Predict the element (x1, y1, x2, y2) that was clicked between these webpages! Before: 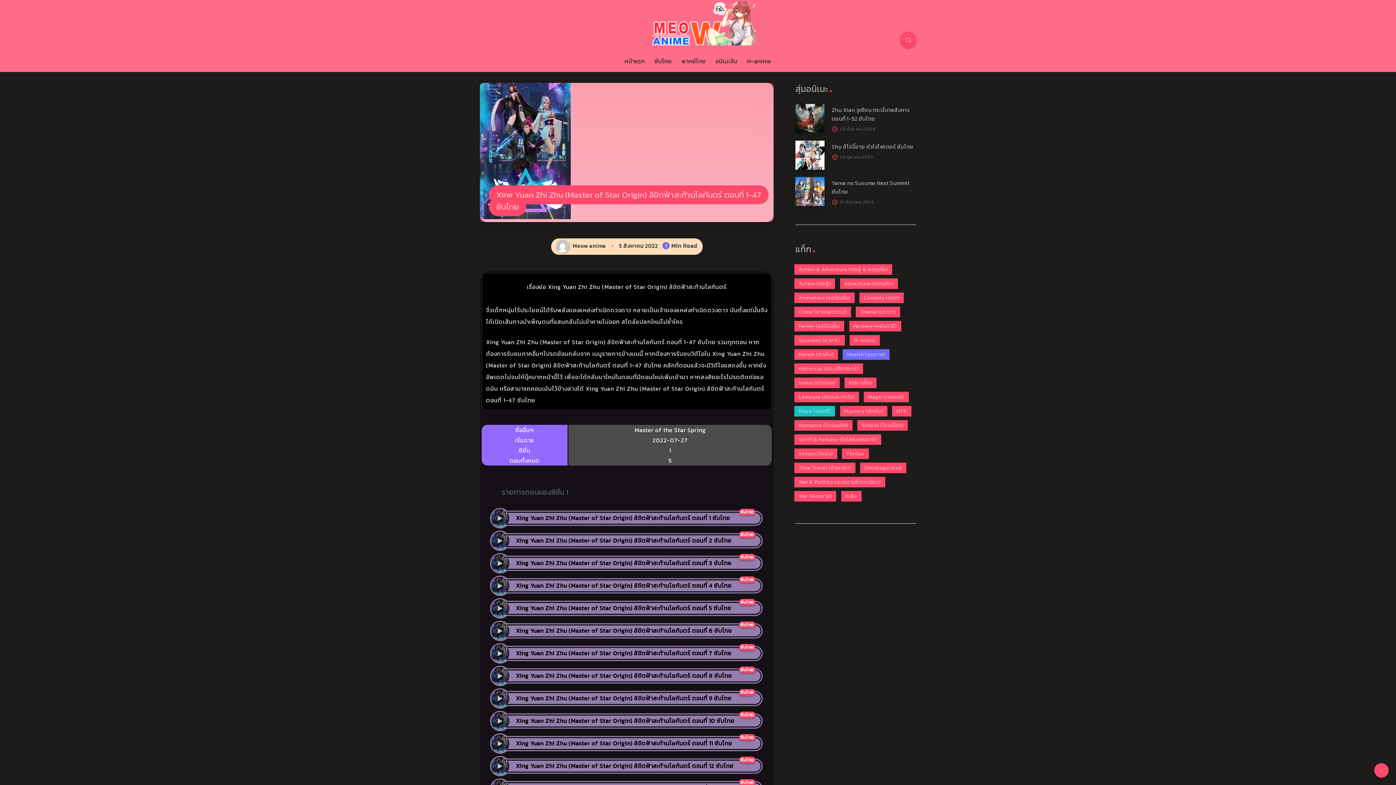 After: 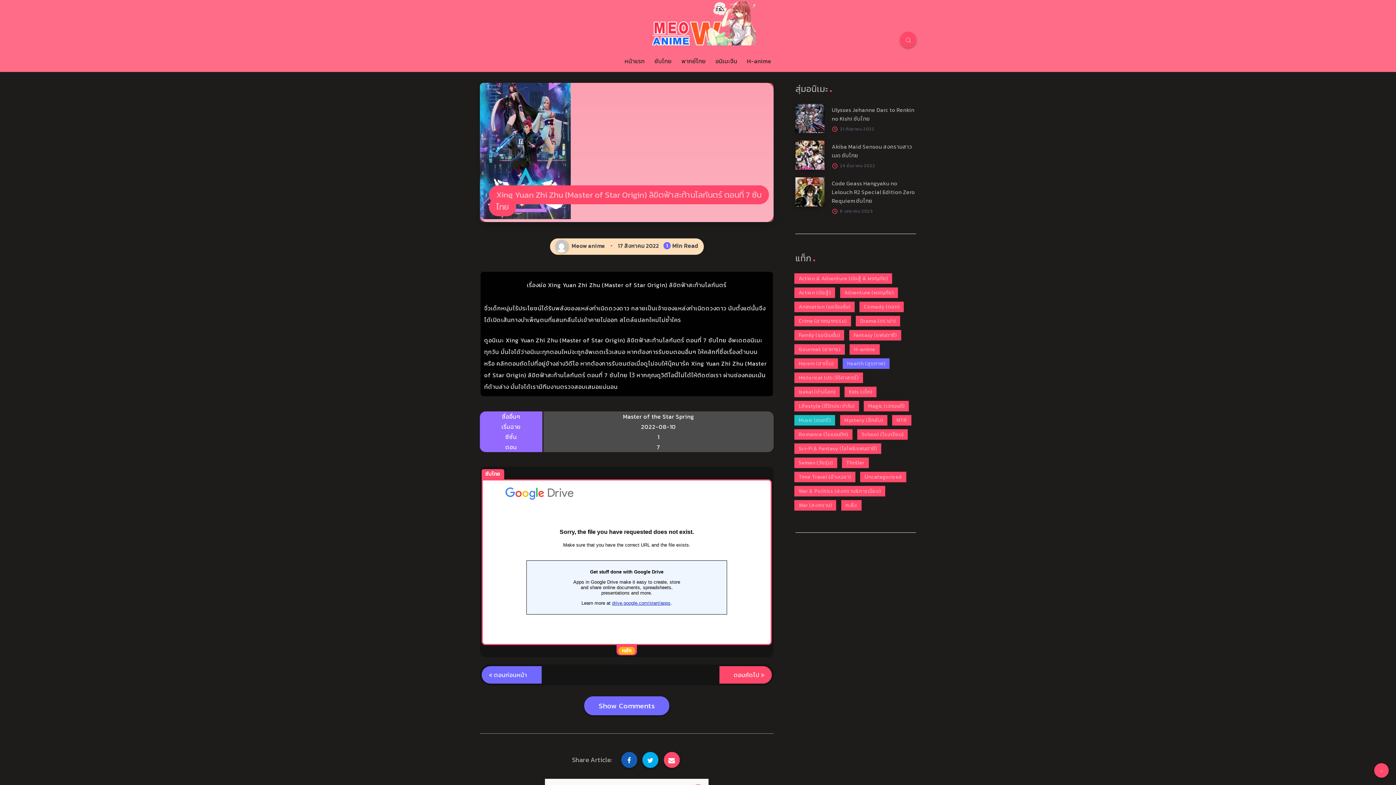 Action: bbox: (490, 646, 762, 661) label: ซับไทย
Xing Yuan Zhi Zhu (Master of Star Origin) ลิขิตฟ้าสะท้านโลกันตร์ ตอนที่ 7 ซับไทย